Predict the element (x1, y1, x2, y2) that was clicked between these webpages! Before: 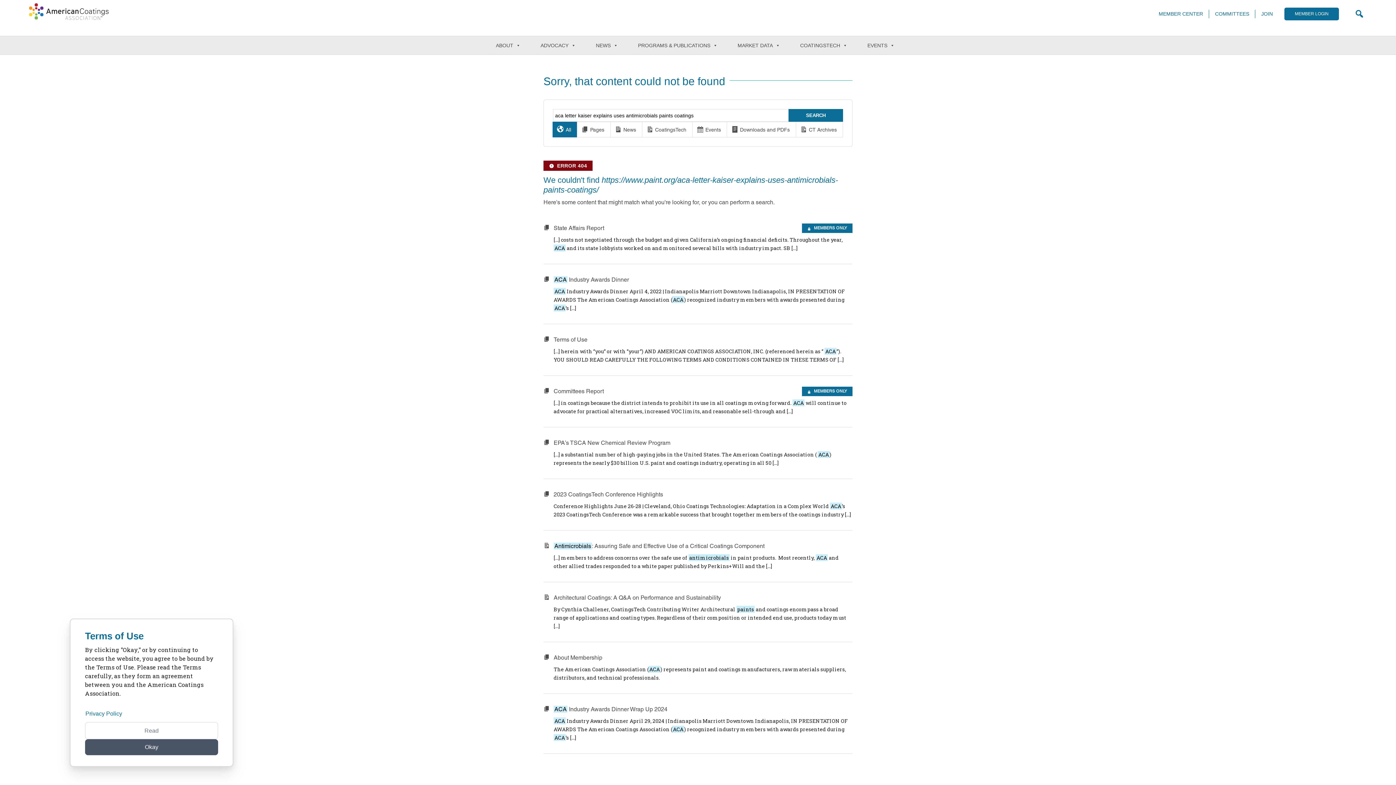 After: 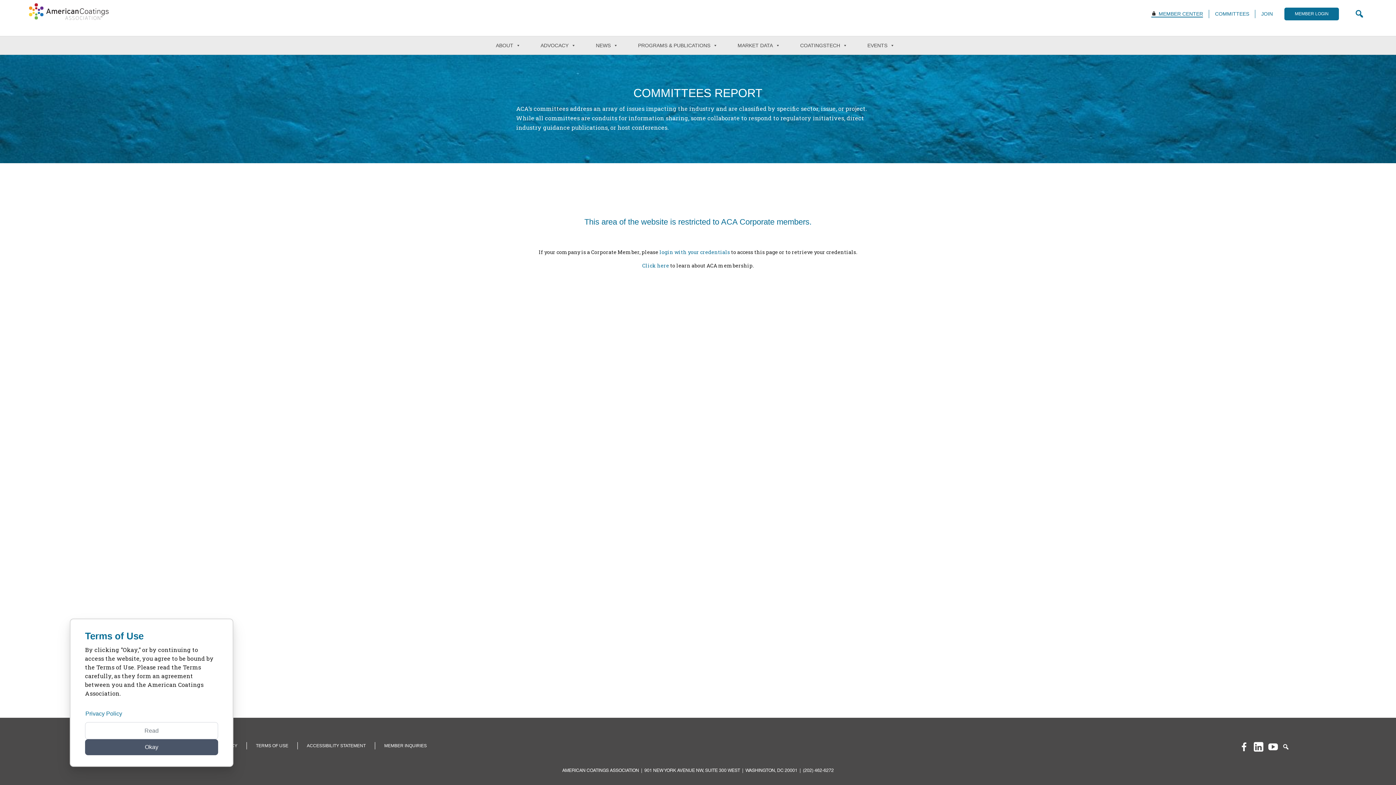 Action: bbox: (553, 388, 604, 395) label: Committees Report